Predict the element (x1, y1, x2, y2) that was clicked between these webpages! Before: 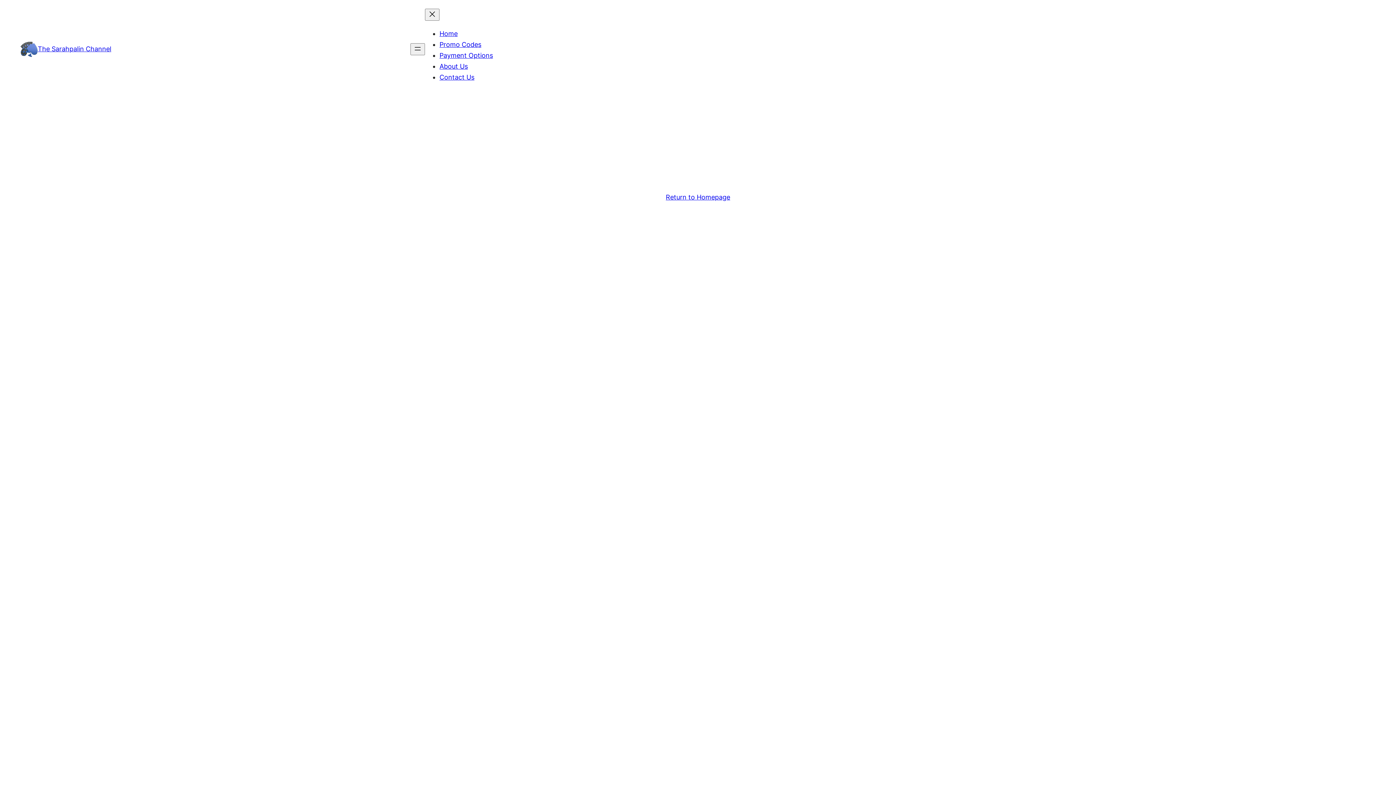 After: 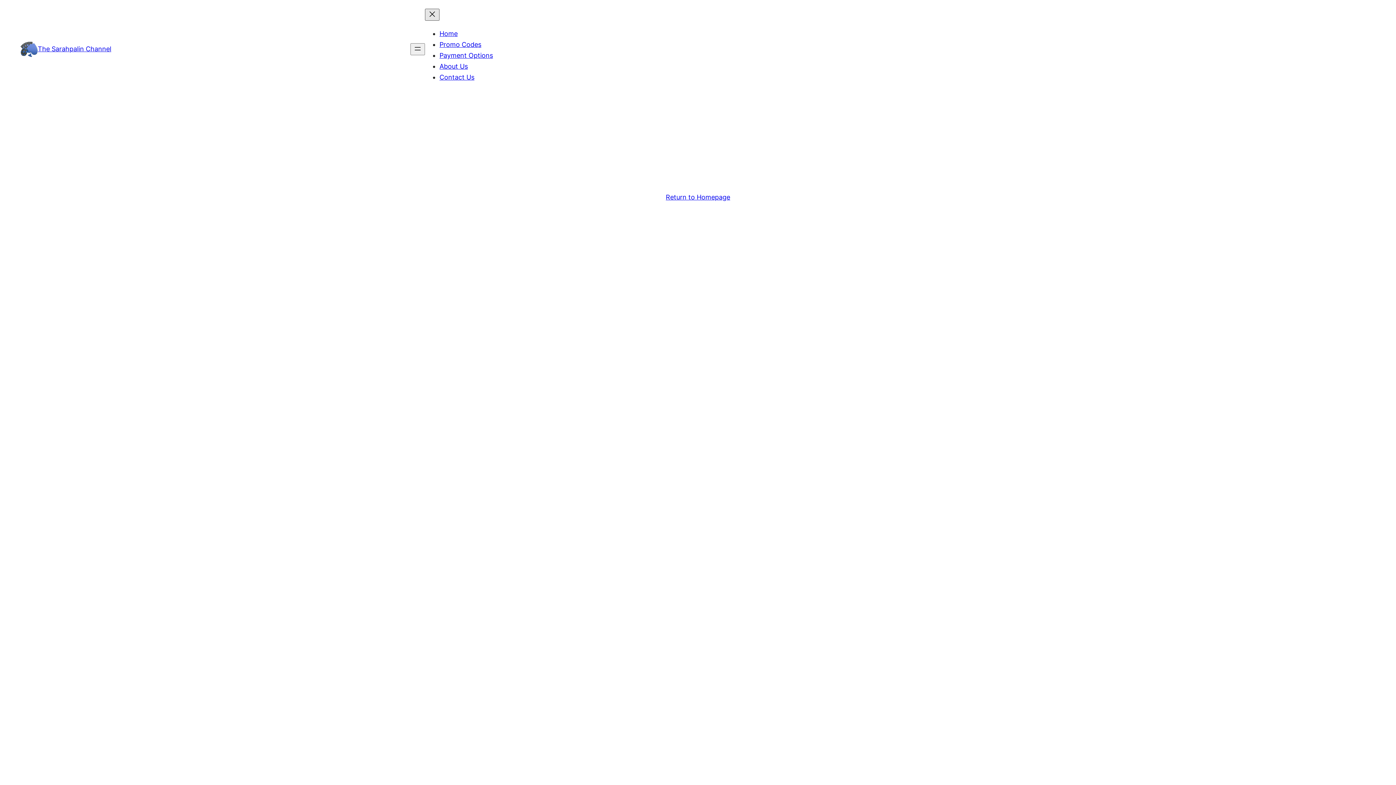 Action: bbox: (425, 8, 439, 20) label: Close menu